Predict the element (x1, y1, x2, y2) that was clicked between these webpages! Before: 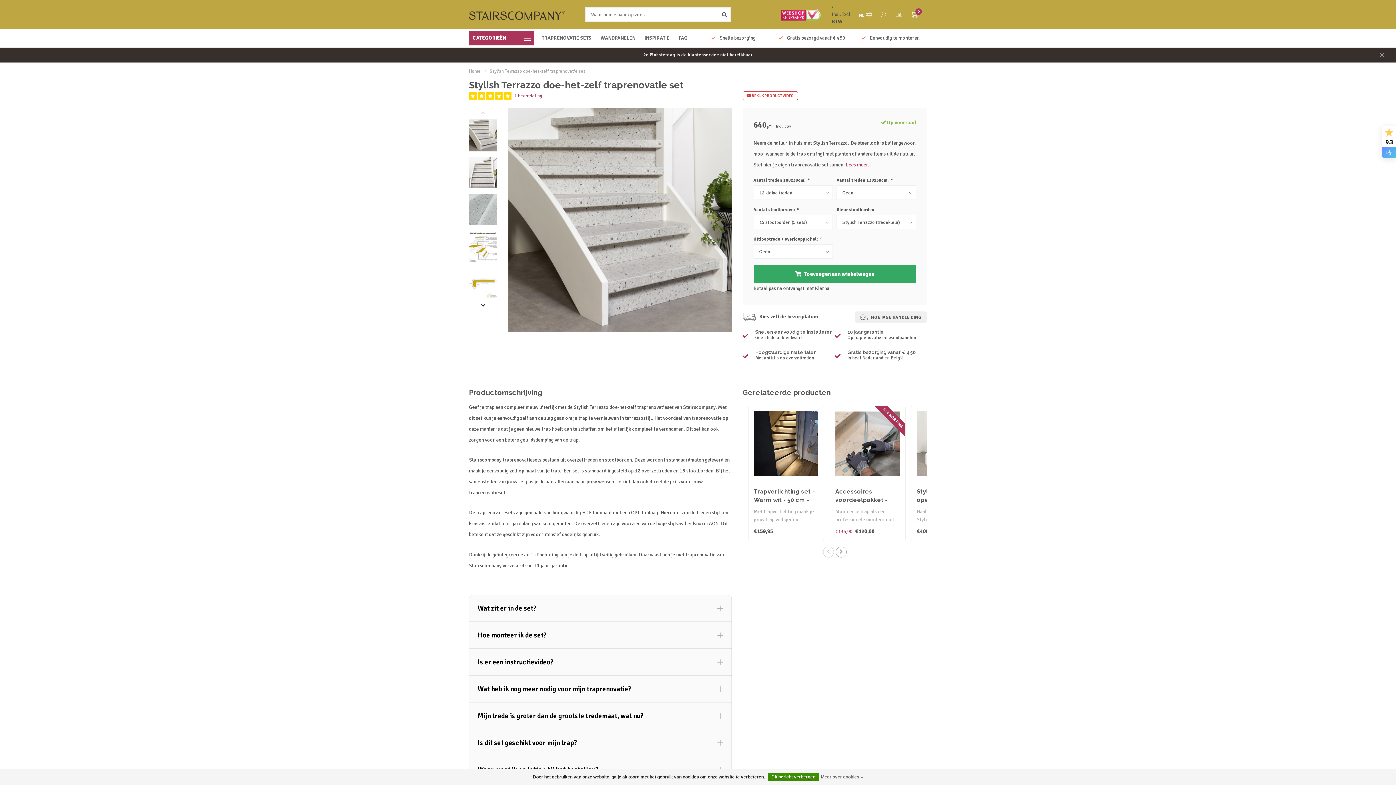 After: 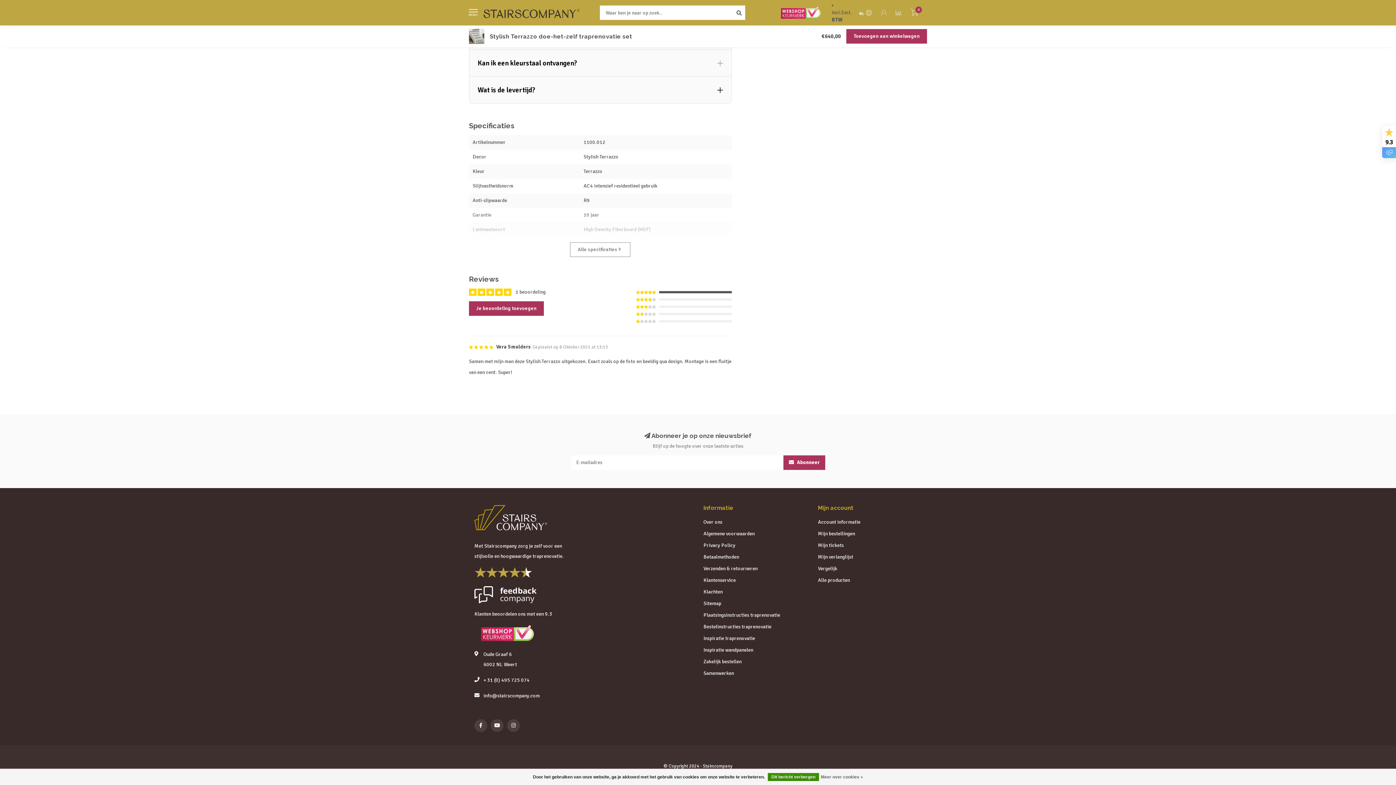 Action: label: 1 beoordeling bbox: (514, 93, 542, 98)